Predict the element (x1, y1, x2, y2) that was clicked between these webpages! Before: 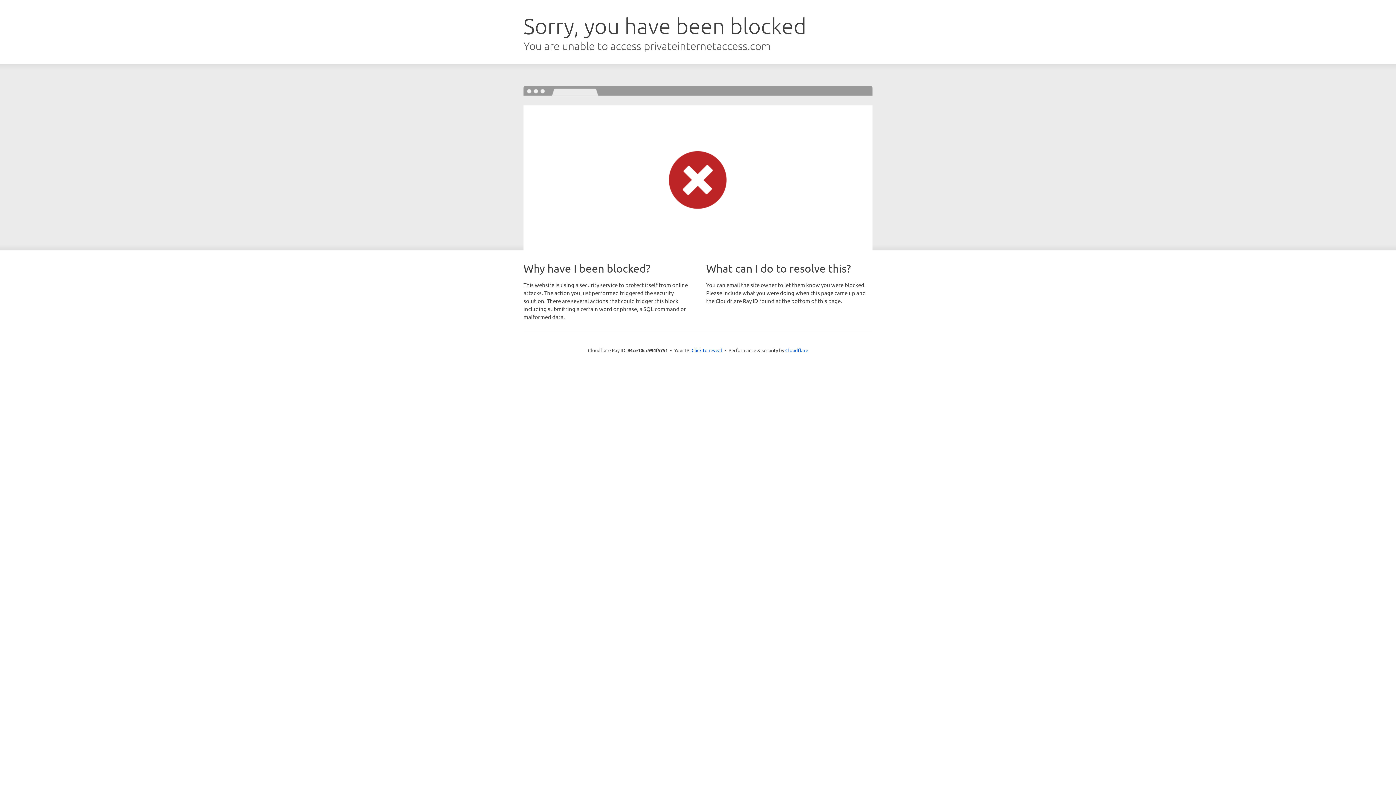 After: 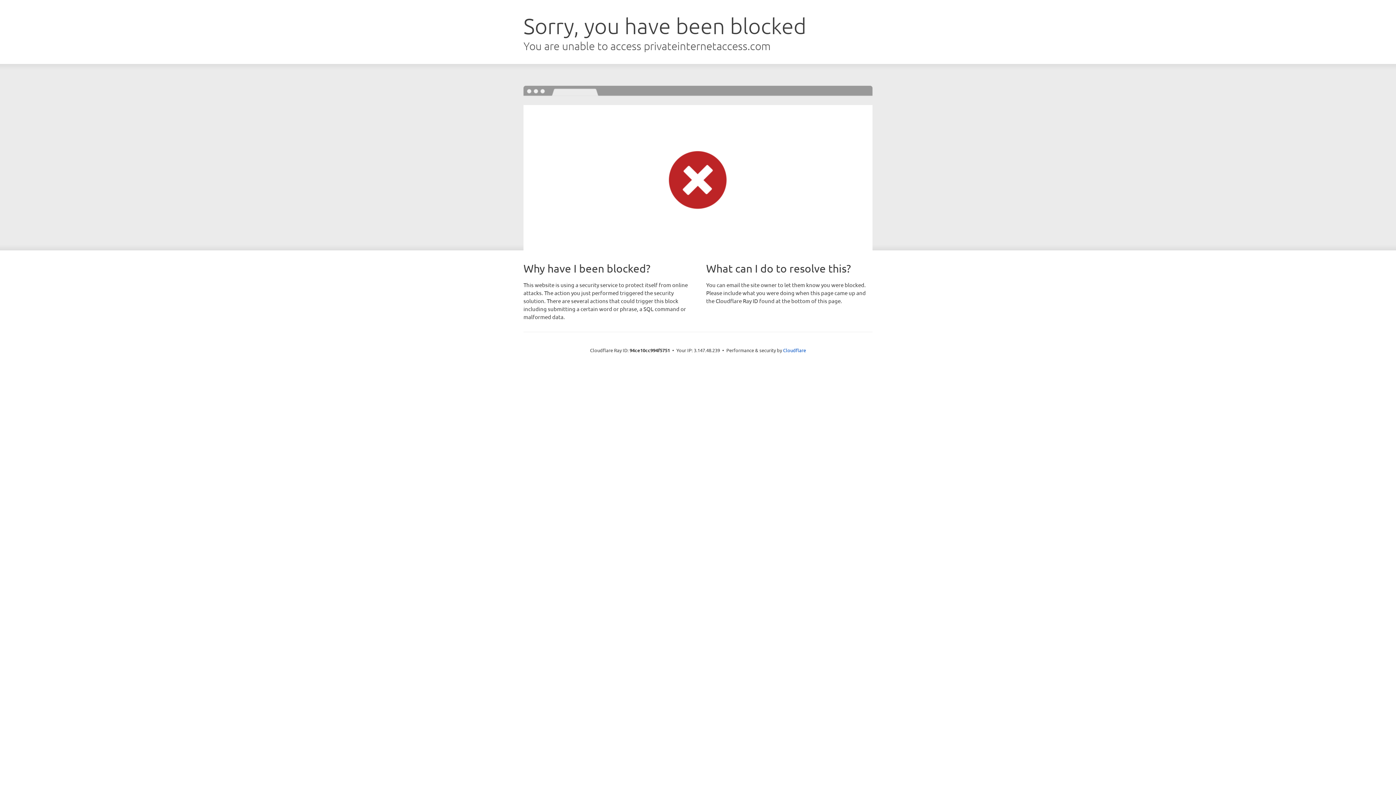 Action: bbox: (691, 346, 722, 353) label: Click to reveal